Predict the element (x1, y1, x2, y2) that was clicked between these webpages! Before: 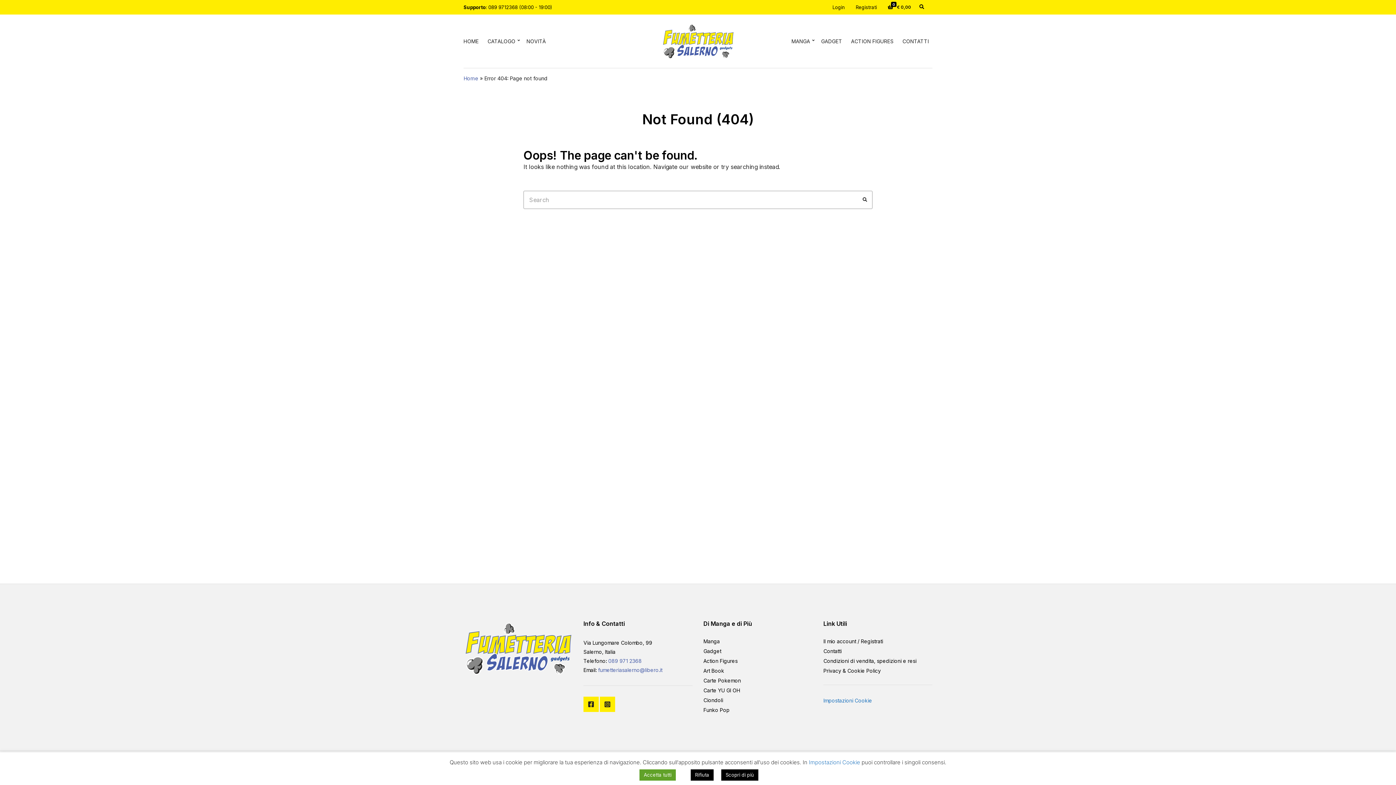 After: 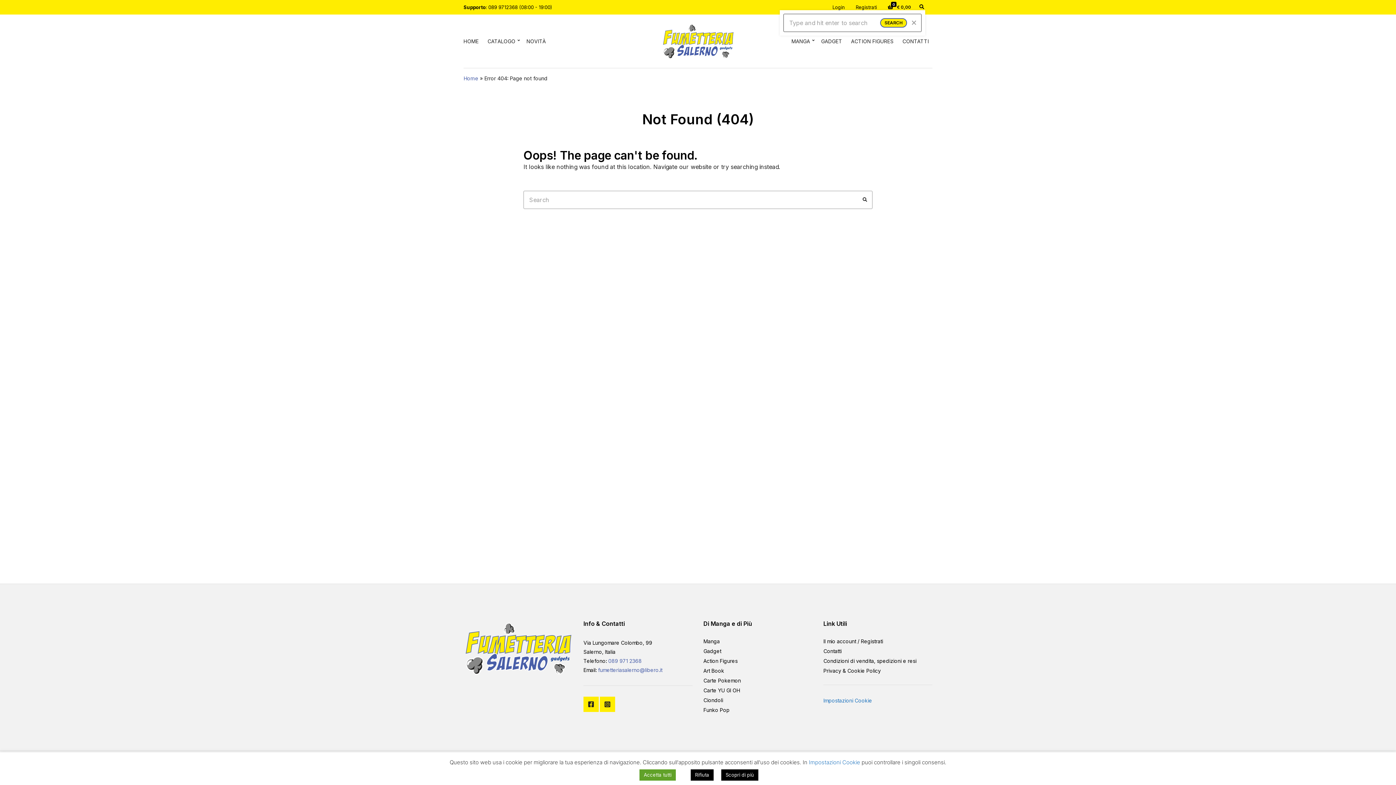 Action: label: Expand search form bbox: (918, 3, 925, 11)